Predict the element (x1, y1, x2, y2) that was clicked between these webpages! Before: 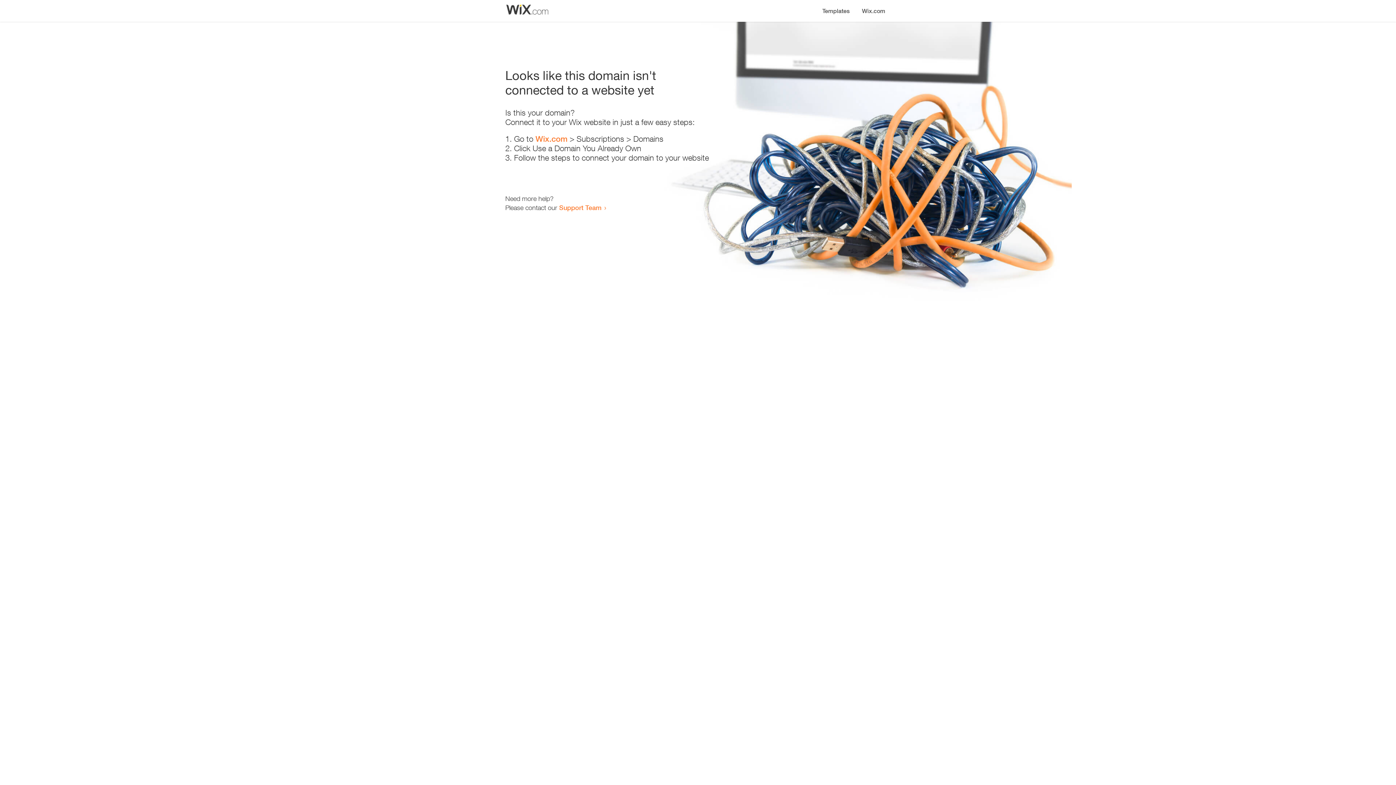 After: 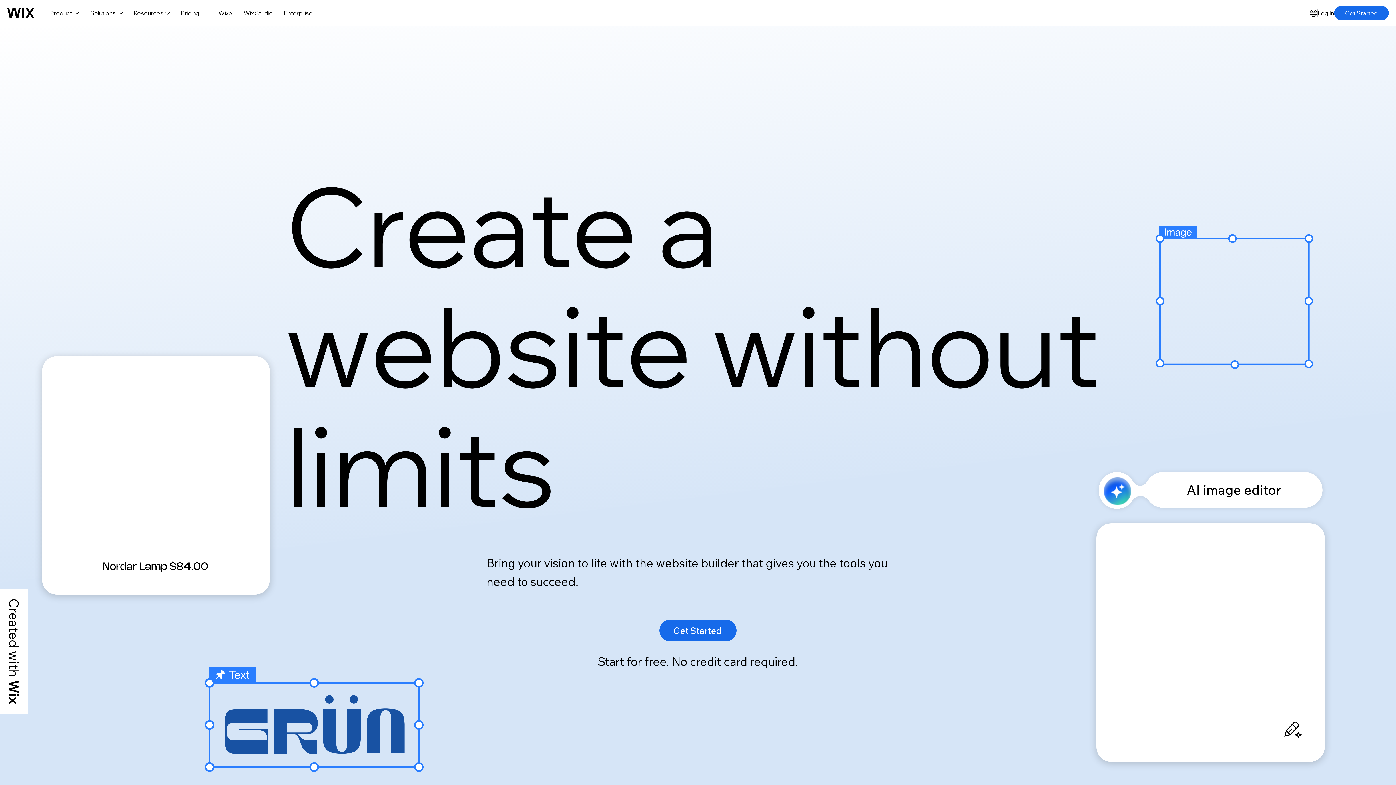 Action: bbox: (535, 134, 567, 143) label: Wix.com